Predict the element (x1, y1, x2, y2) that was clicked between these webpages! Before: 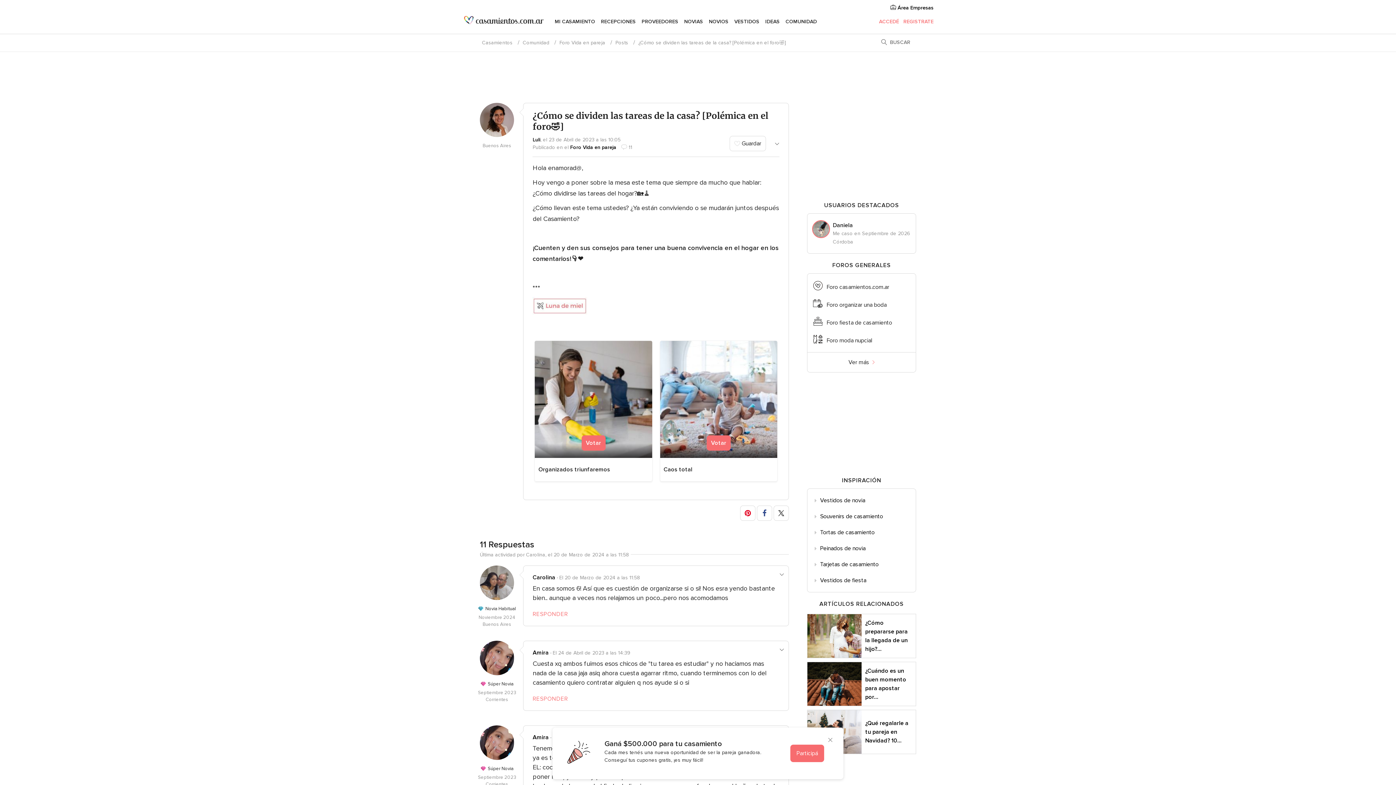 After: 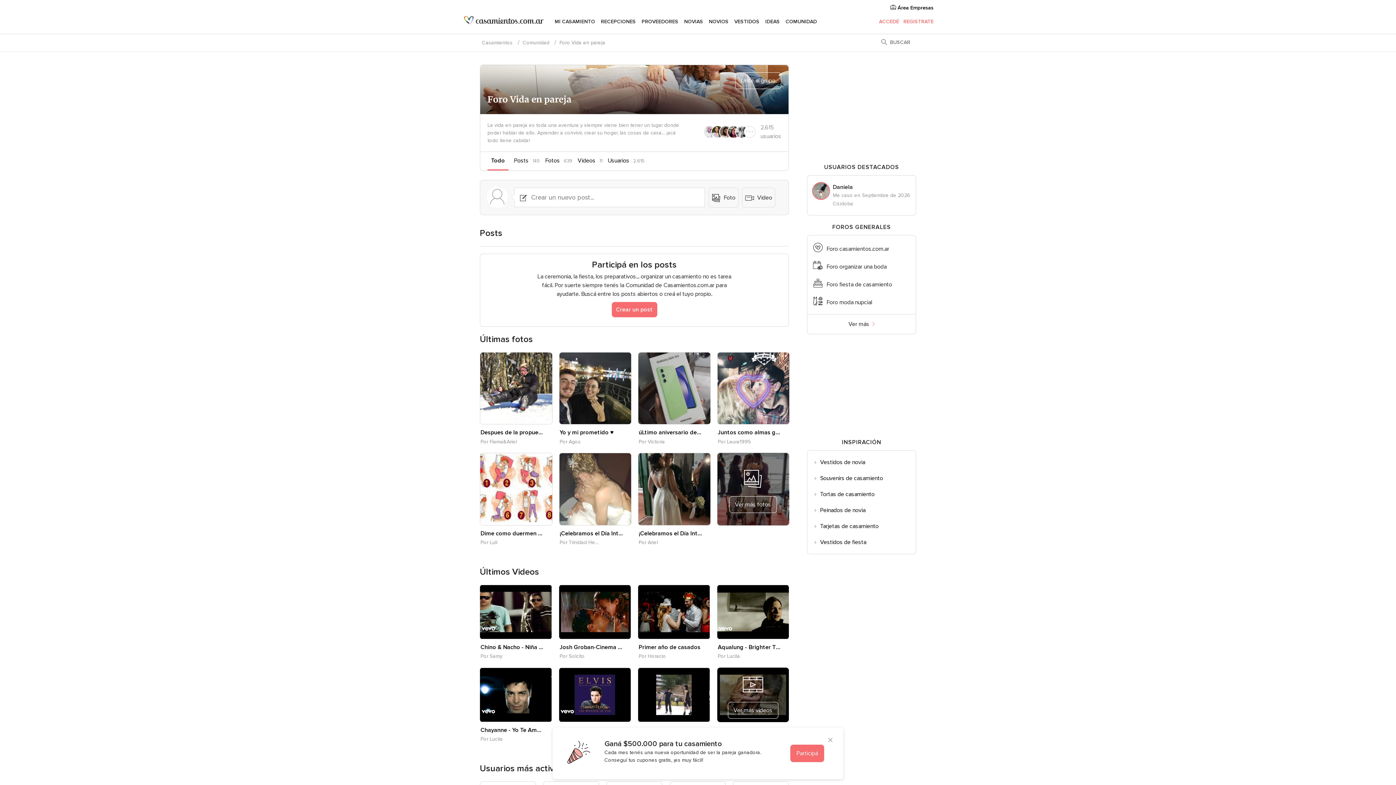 Action: bbox: (570, 144, 616, 150) label: Foro Vida en pareja